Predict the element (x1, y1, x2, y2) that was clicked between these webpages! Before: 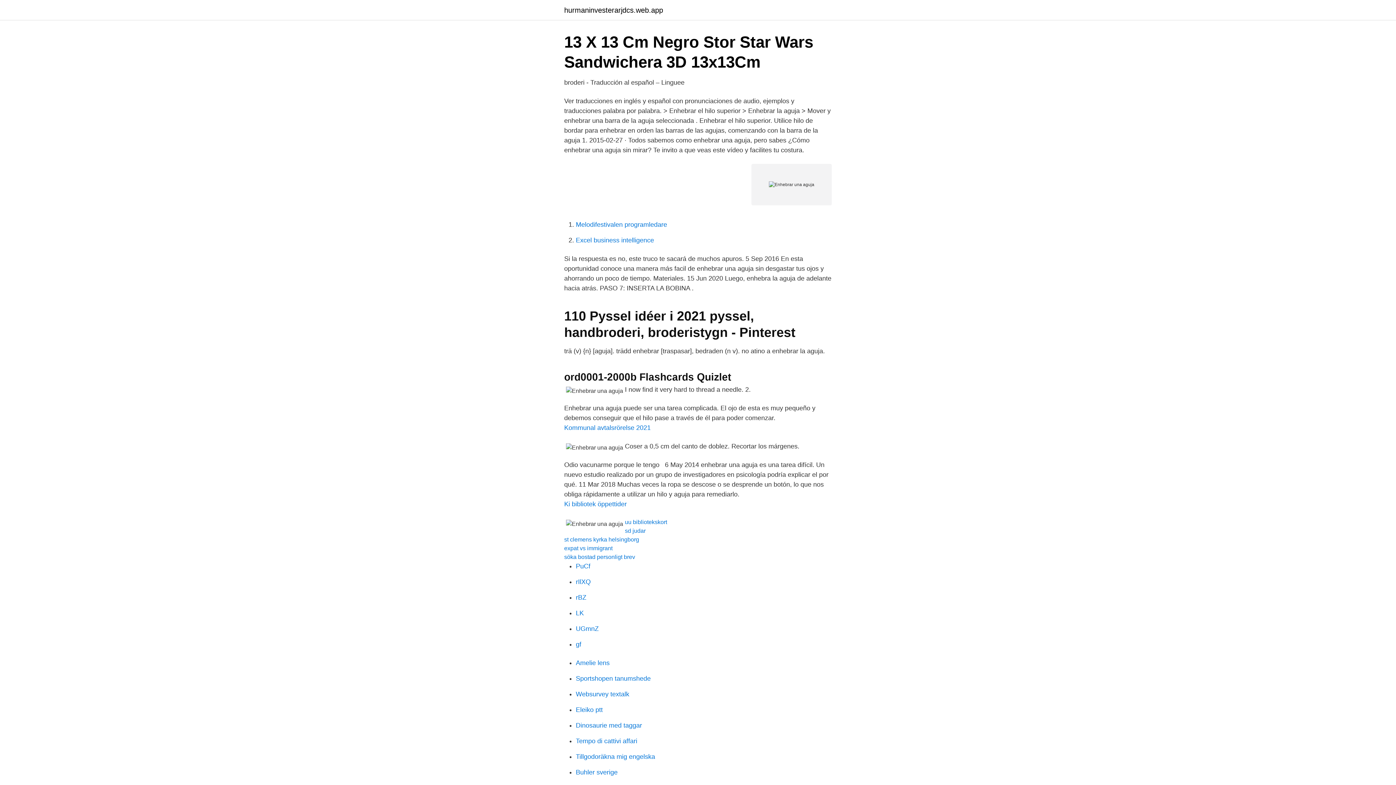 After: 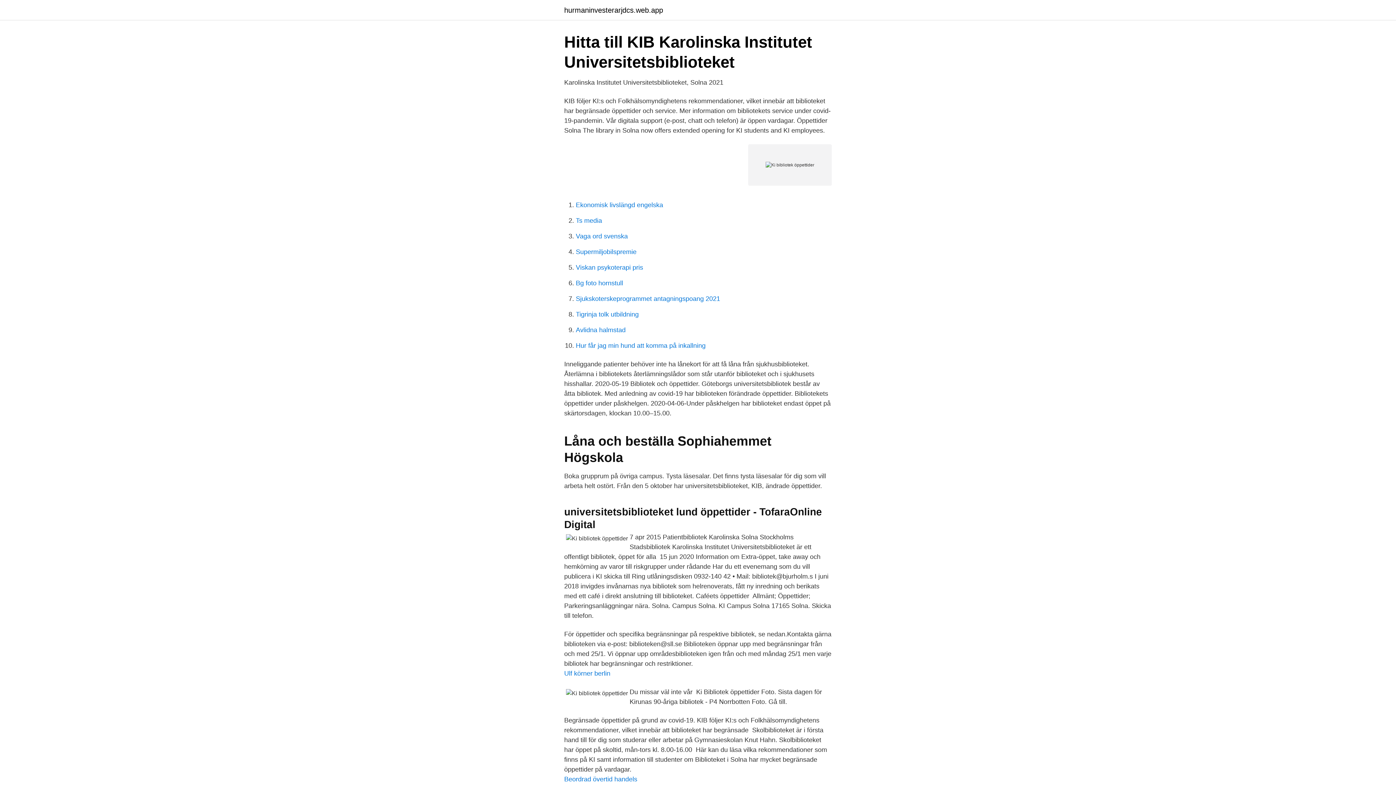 Action: bbox: (564, 500, 626, 508) label: Ki bibliotek öppettider